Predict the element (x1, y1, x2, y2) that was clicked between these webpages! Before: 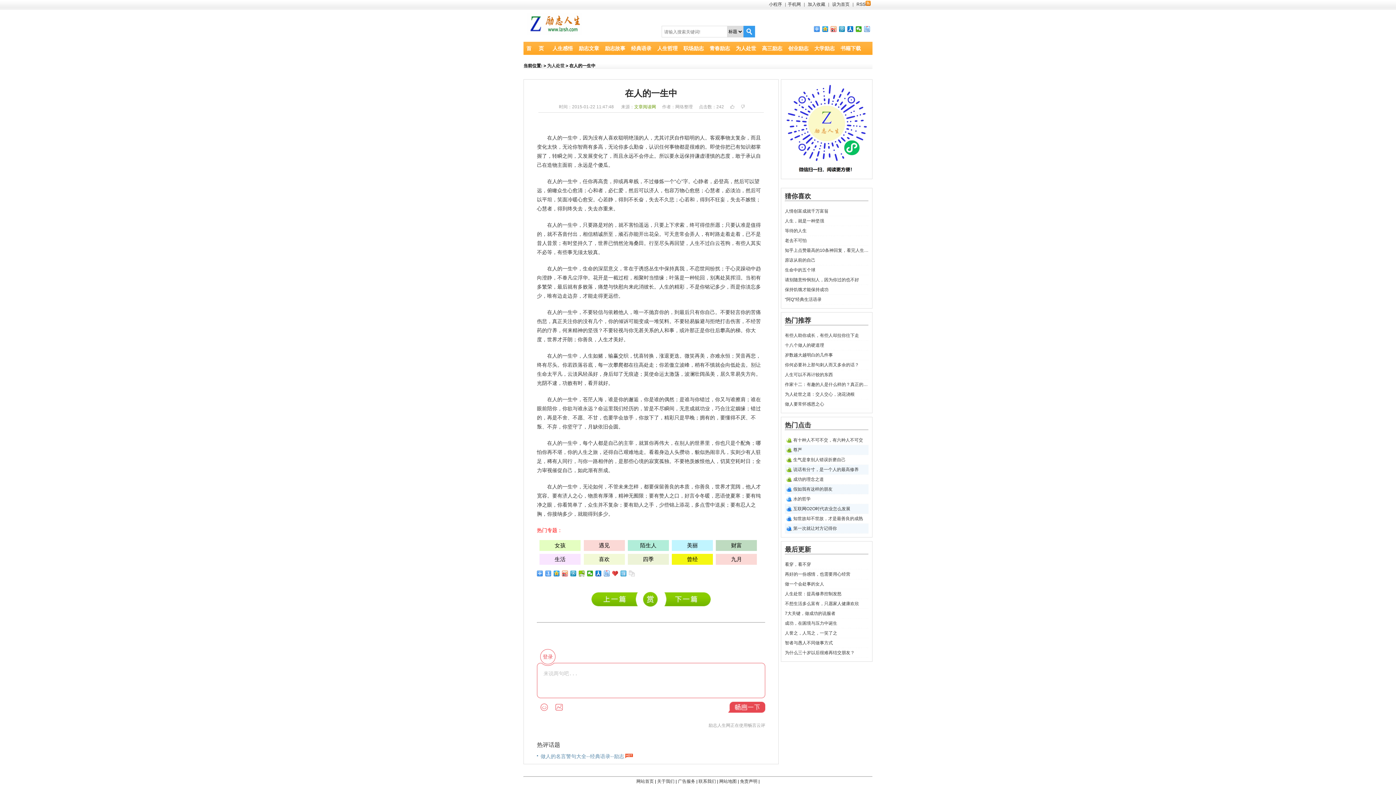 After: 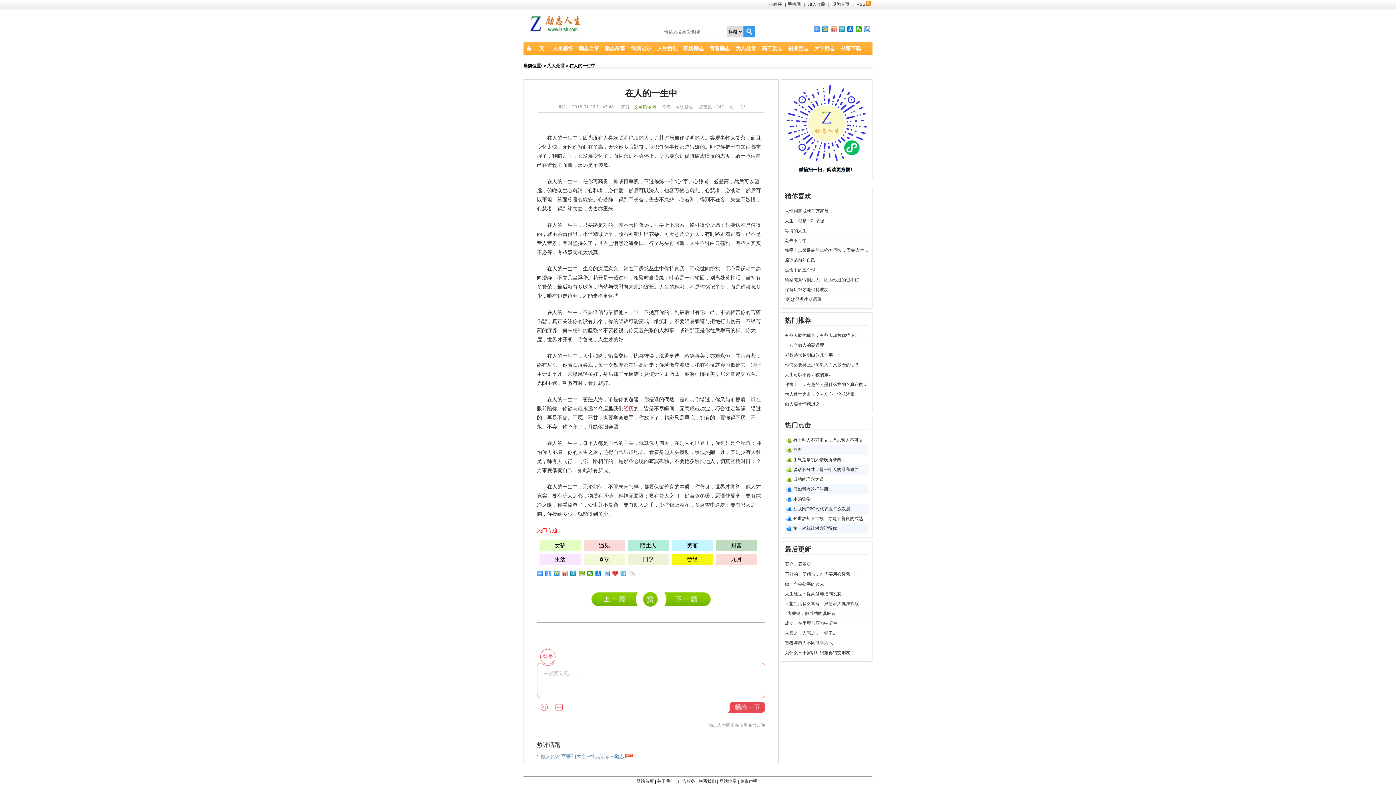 Action: bbox: (623, 405, 633, 411) label: 经历